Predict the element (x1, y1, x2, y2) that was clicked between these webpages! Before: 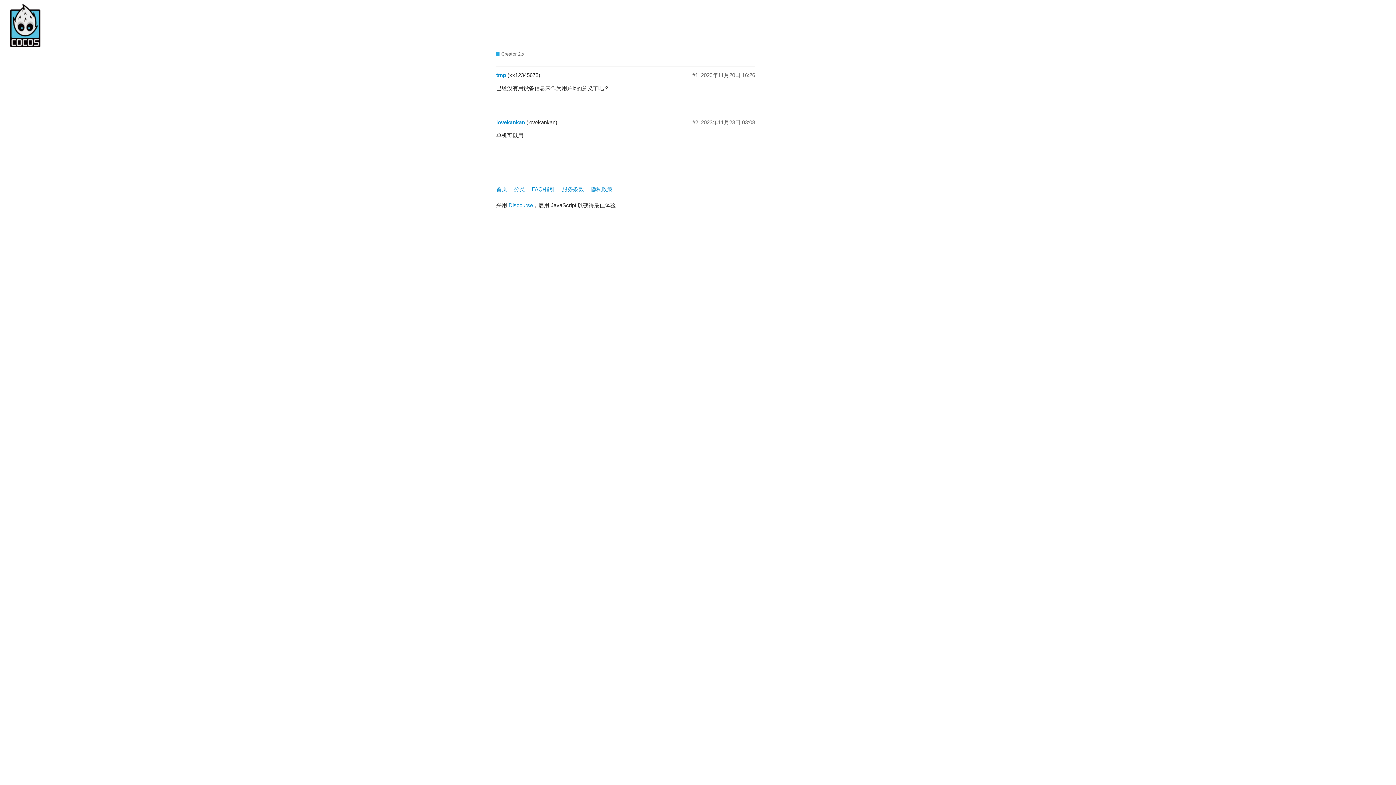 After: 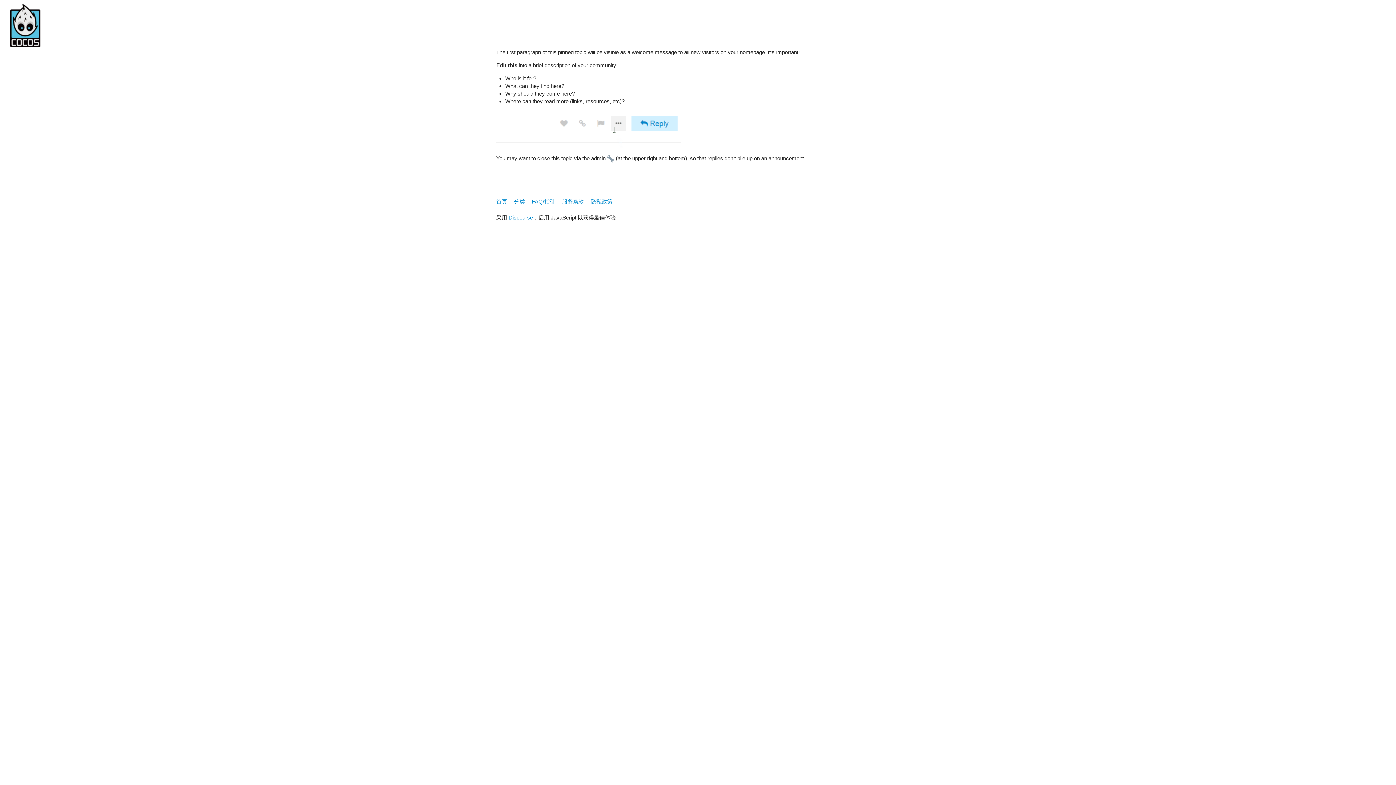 Action: label: FAQ/指引 bbox: (532, 182, 560, 195)